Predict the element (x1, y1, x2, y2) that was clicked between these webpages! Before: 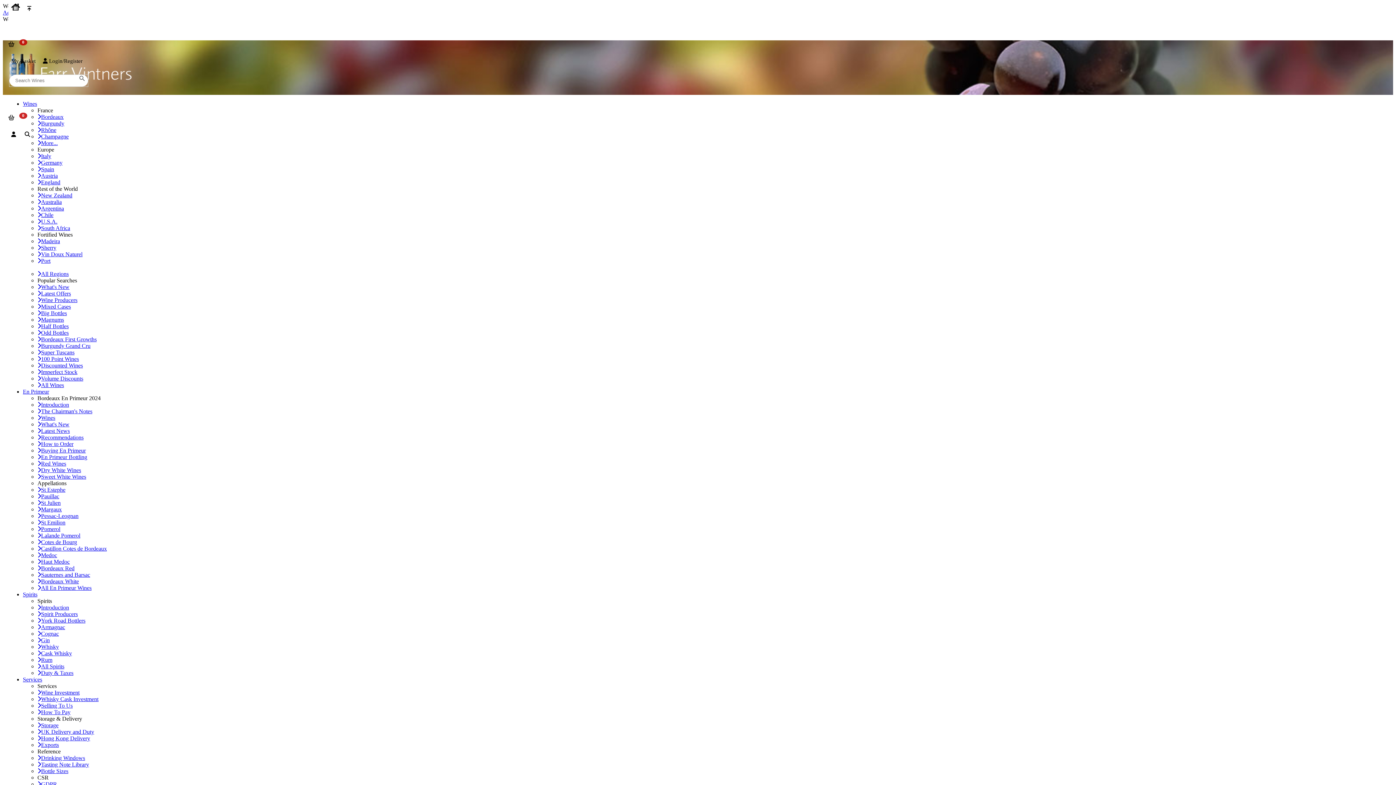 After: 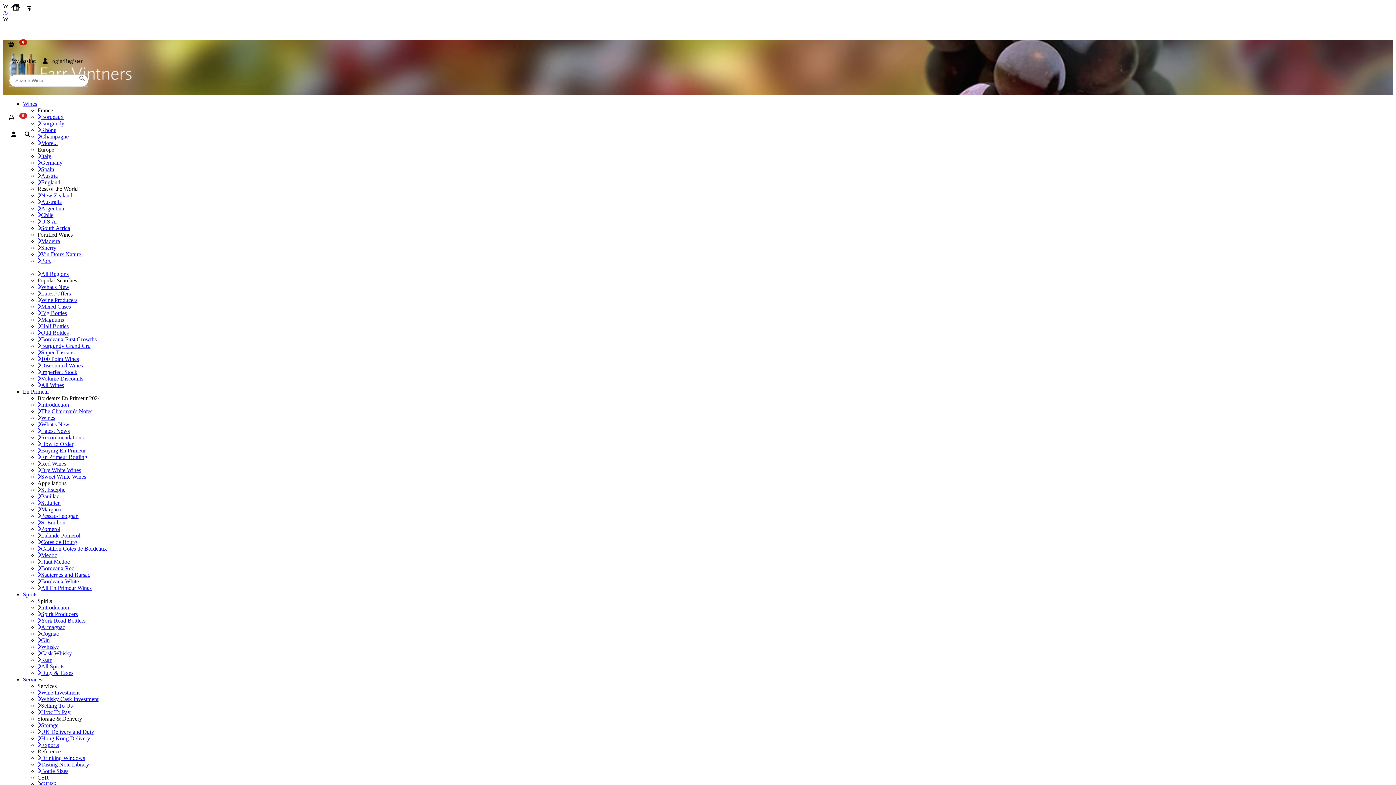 Action: label: Madeira bbox: (37, 238, 60, 244)